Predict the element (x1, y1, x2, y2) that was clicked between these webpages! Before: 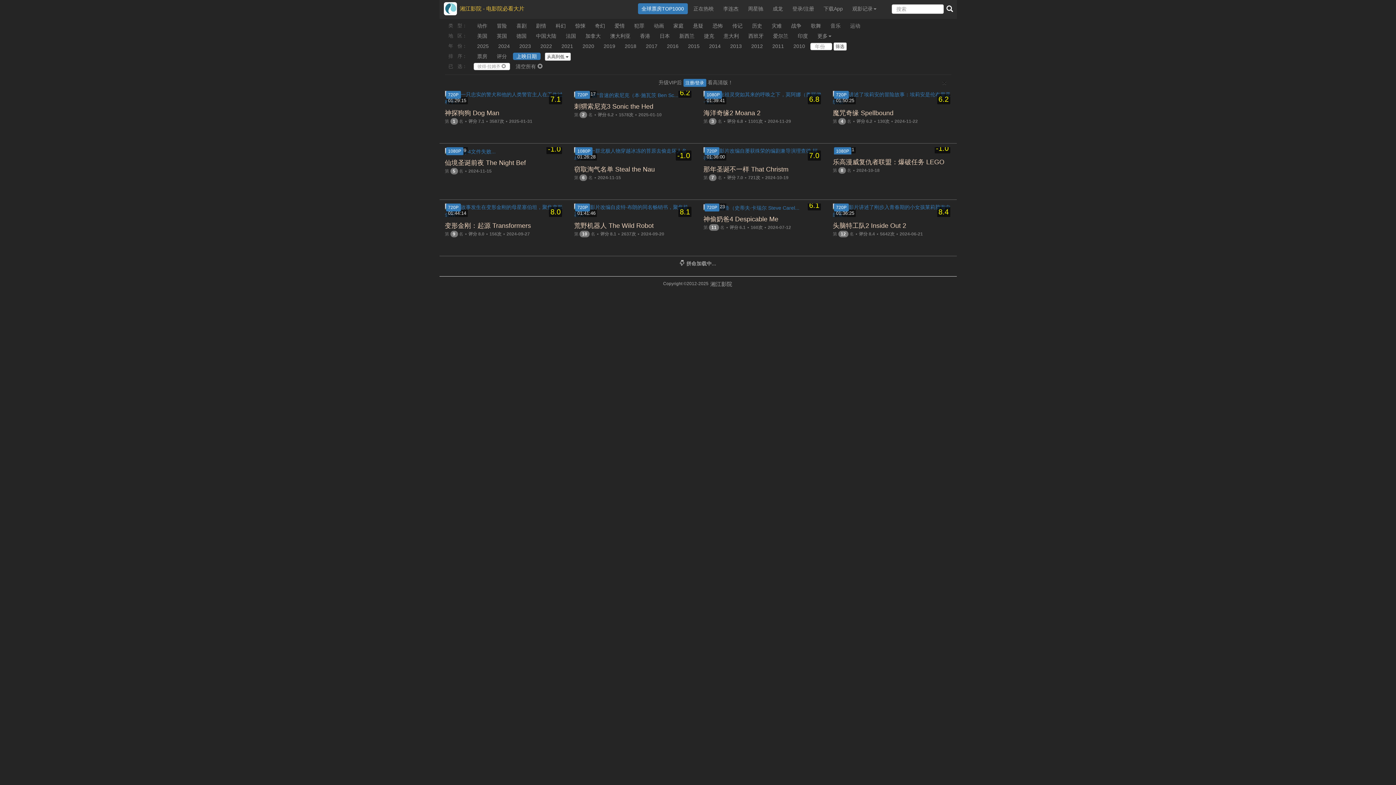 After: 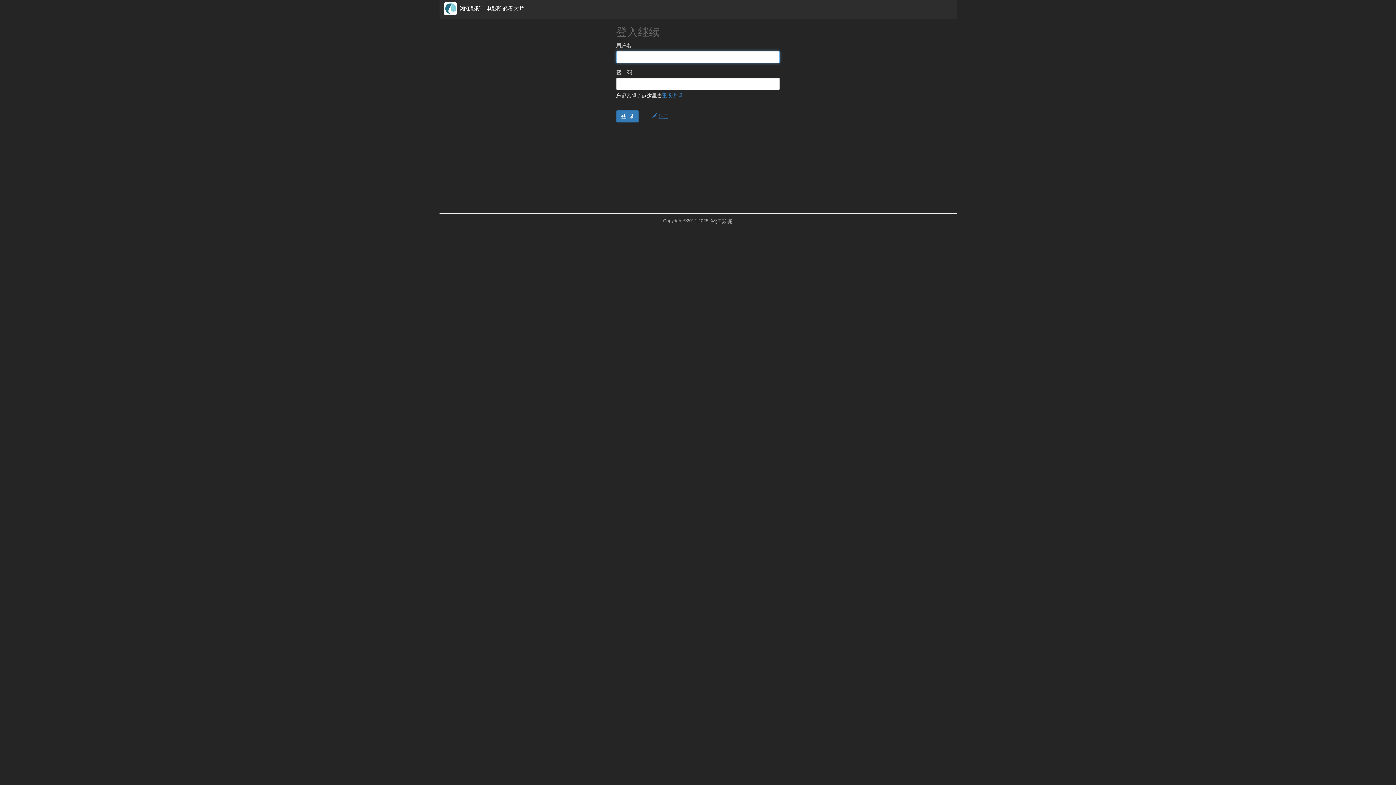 Action: bbox: (574, 203, 692, 229) label: 01:41:46
720P
8.1

荒野机器人 The Wild Robot